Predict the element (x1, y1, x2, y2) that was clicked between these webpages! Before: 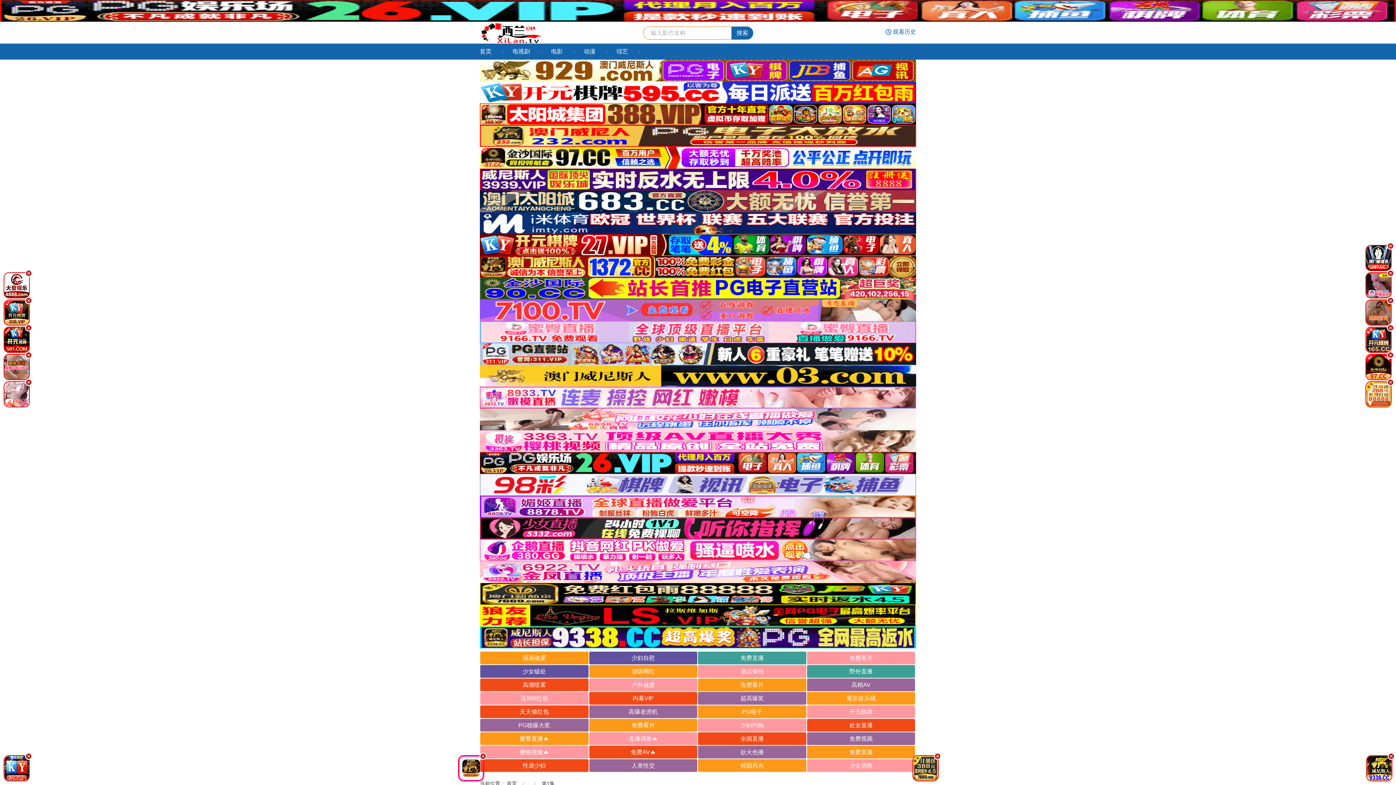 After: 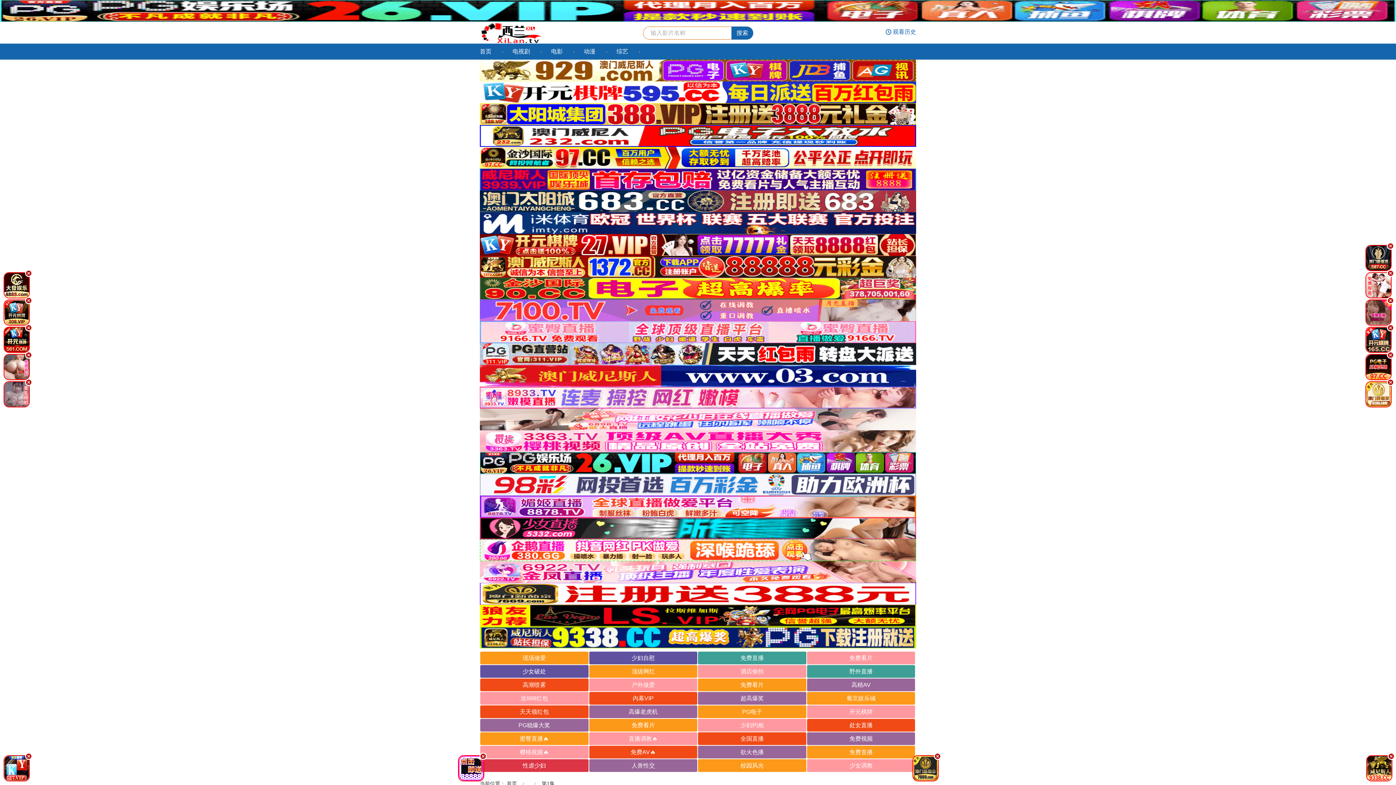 Action: bbox: (480, 759, 588, 772) label: 性虐少妇